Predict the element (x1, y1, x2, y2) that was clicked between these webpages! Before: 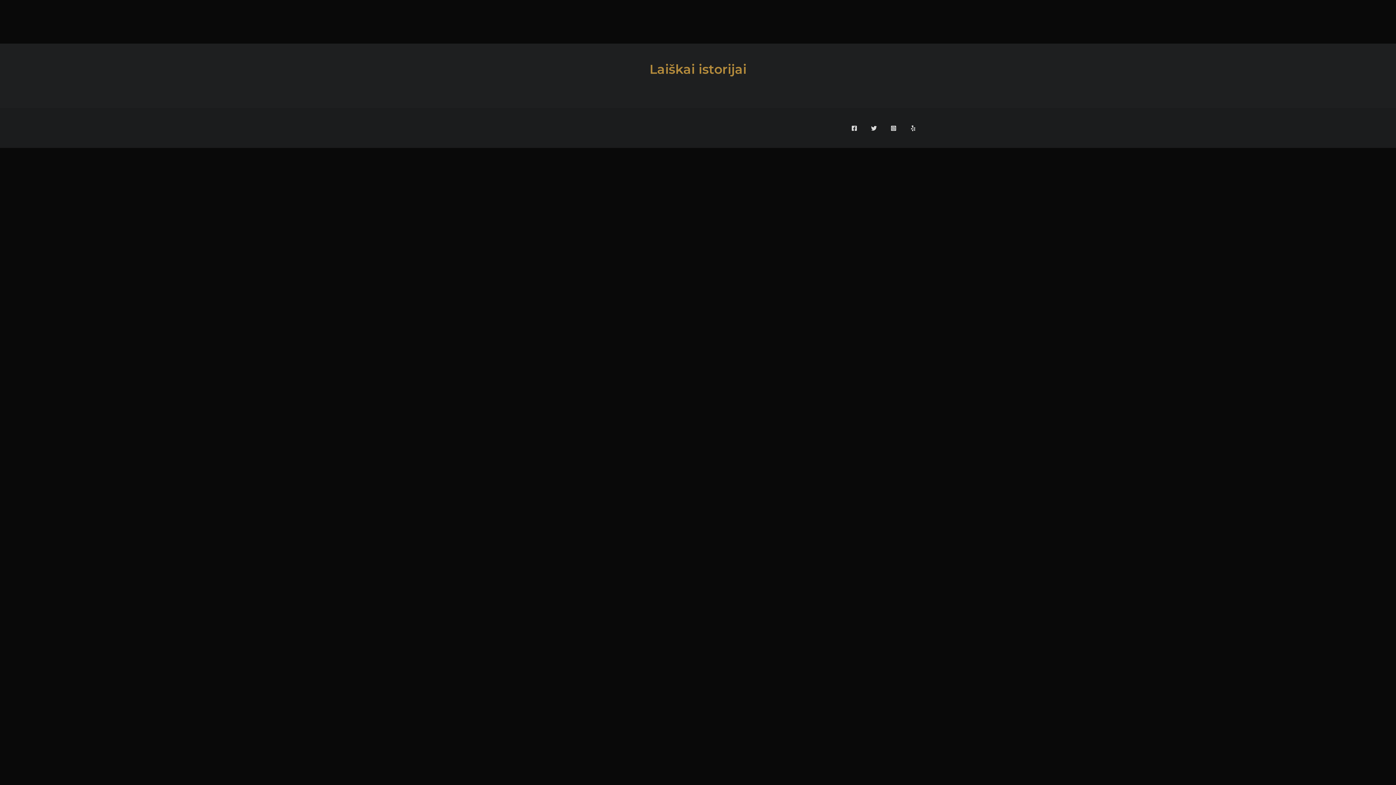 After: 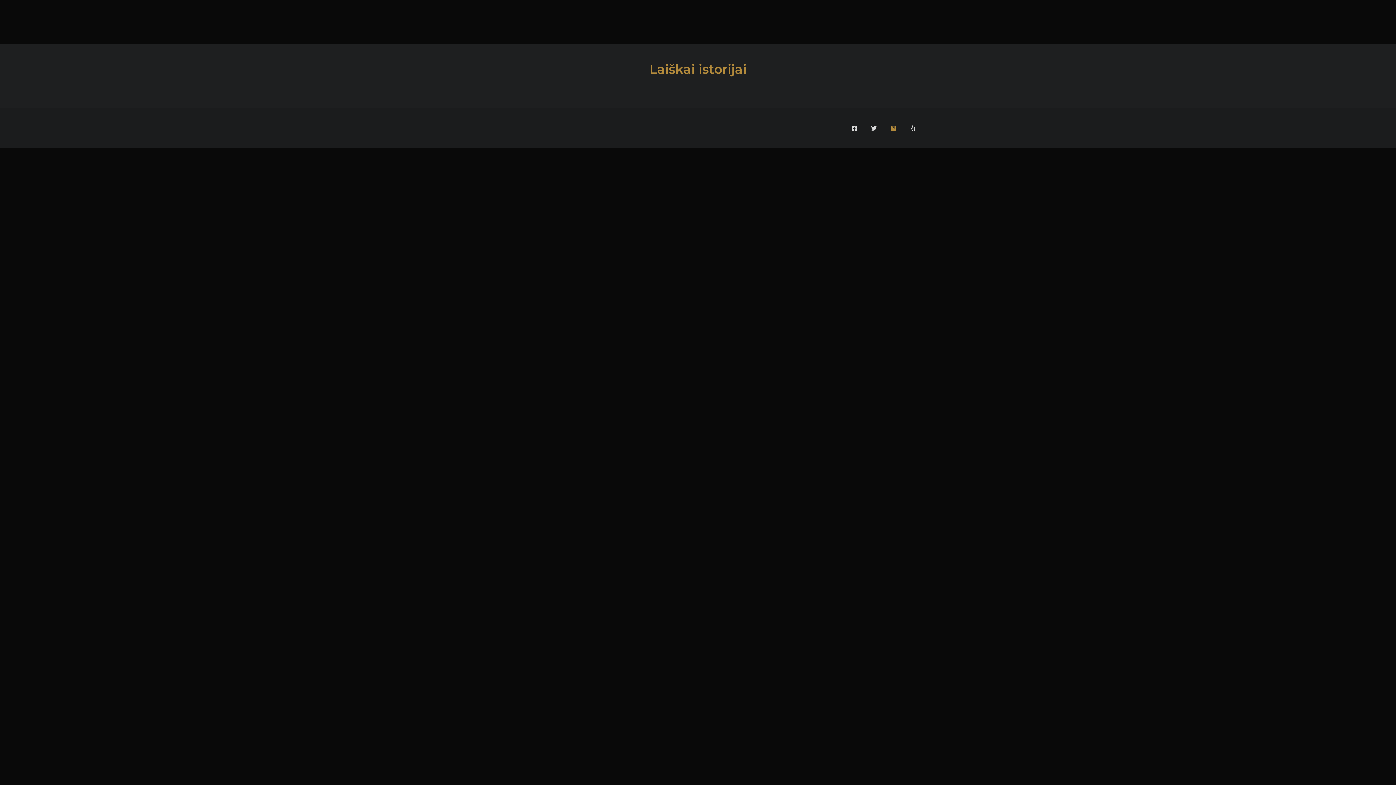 Action: label: Instagram bbox: (890, 125, 896, 131)